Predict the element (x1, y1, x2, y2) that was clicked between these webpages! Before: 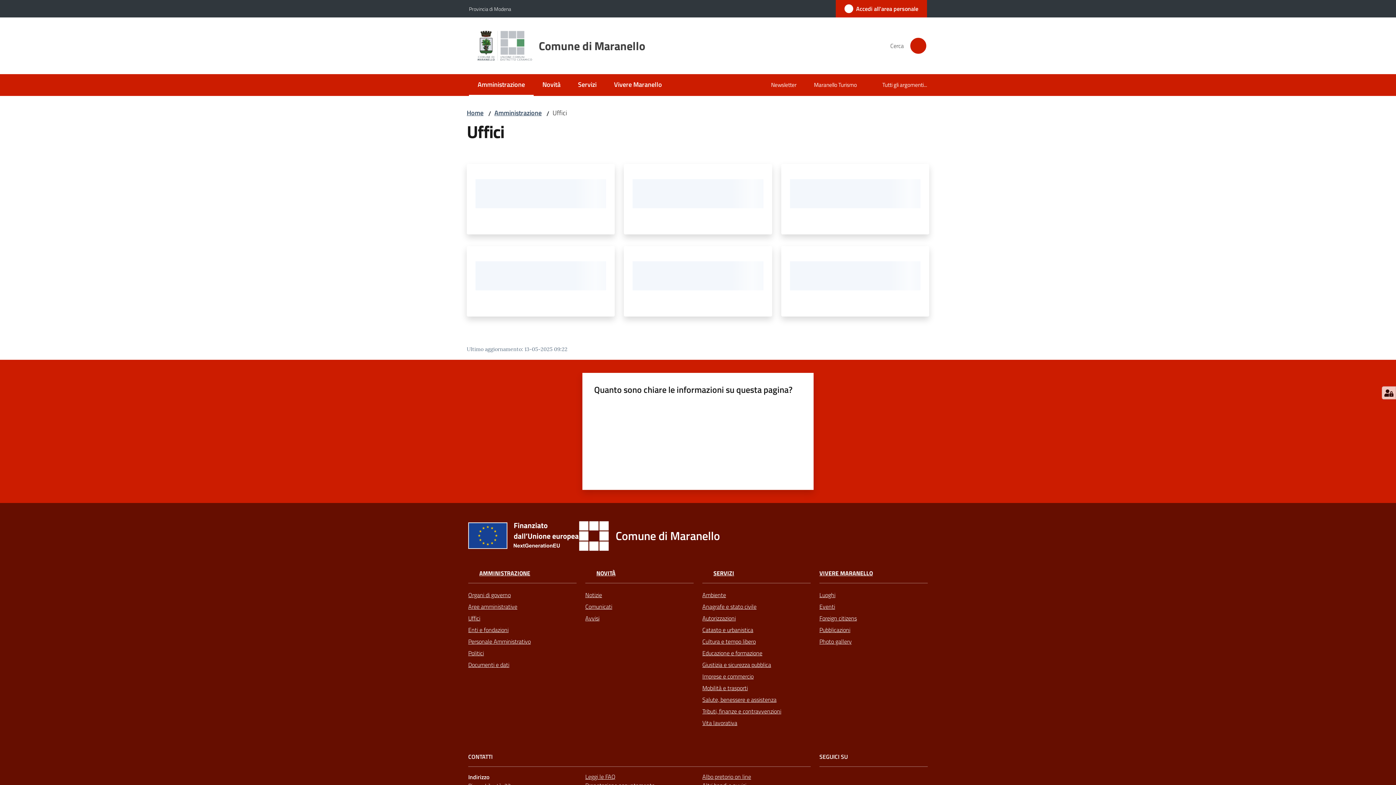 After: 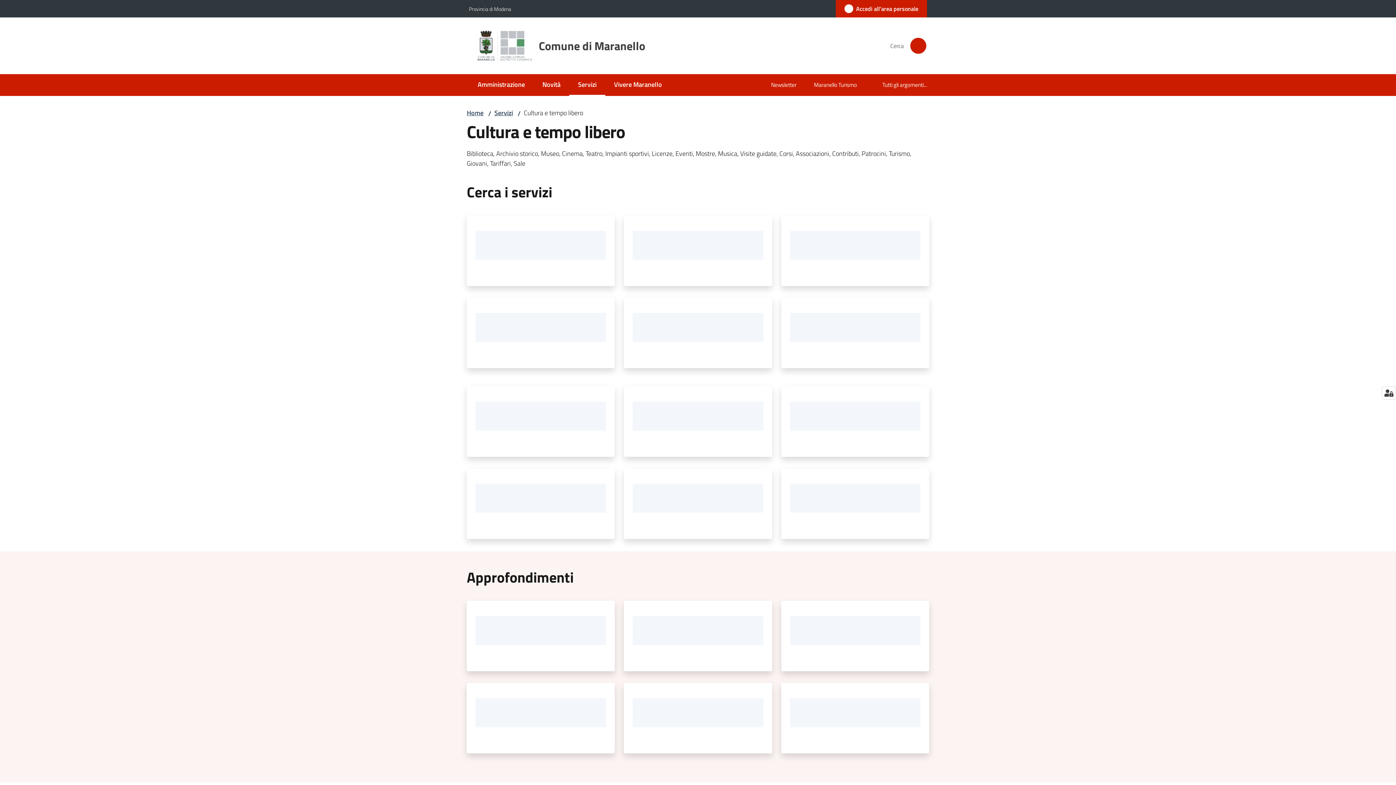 Action: bbox: (702, 636, 810, 647) label: Cultura e tempo libero